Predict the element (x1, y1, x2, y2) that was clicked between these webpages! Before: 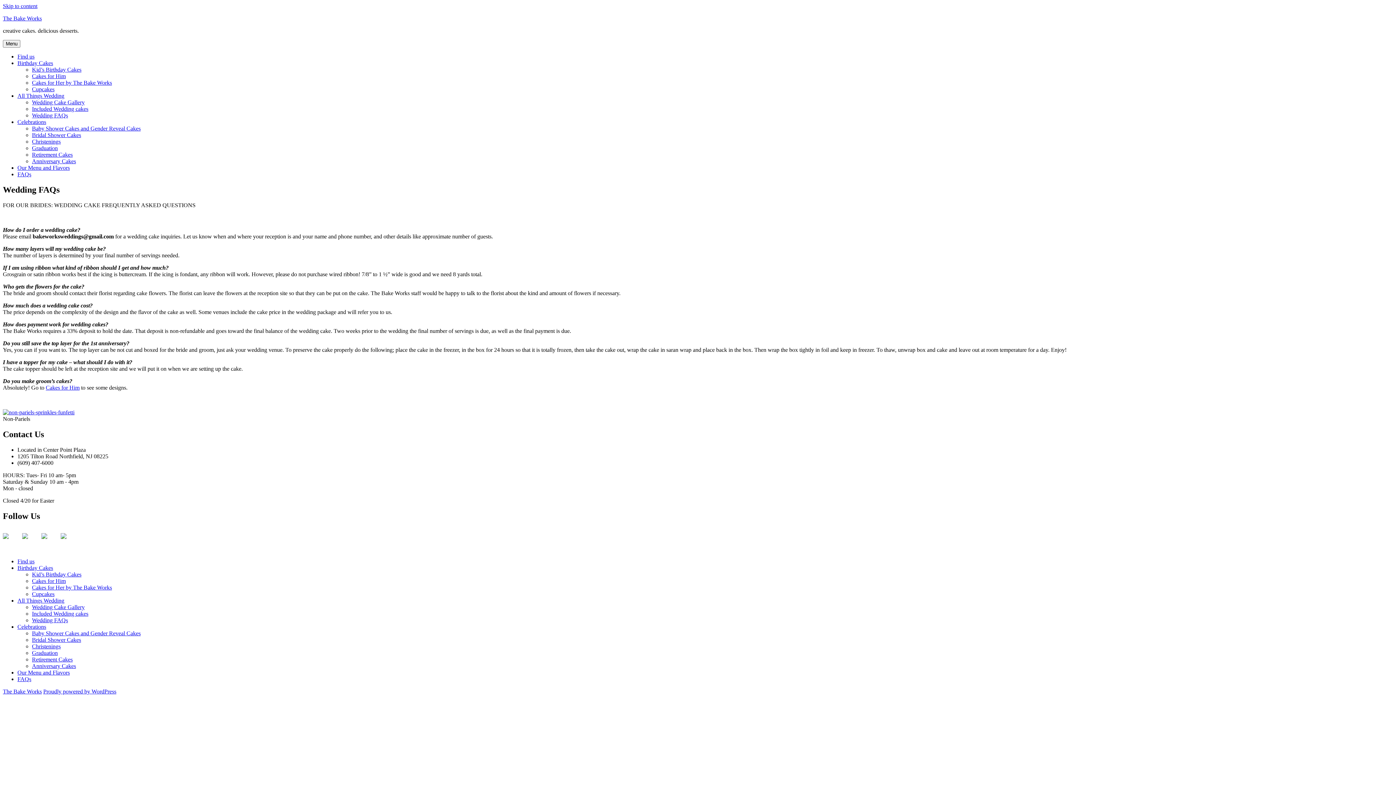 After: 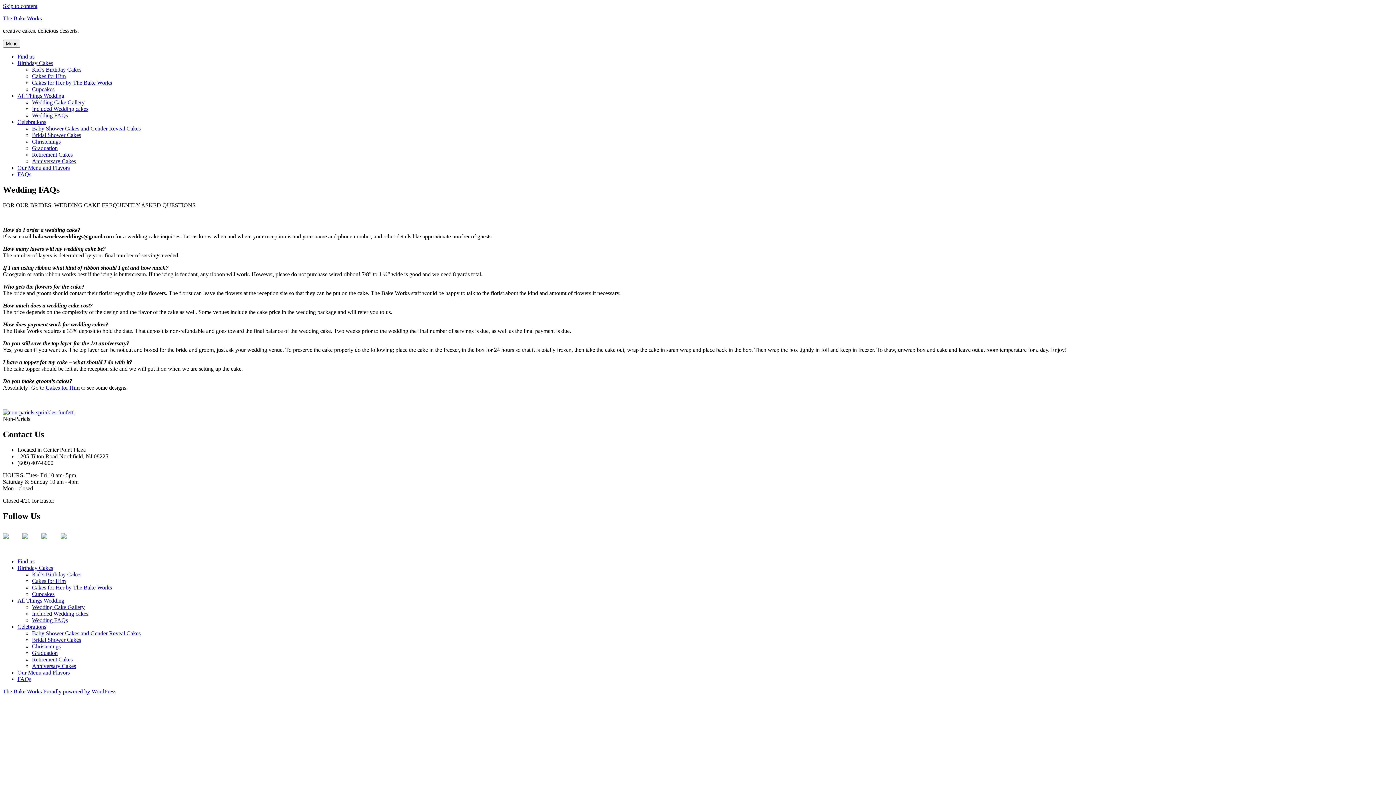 Action: bbox: (32, 617, 68, 623) label: Wedding FAQs